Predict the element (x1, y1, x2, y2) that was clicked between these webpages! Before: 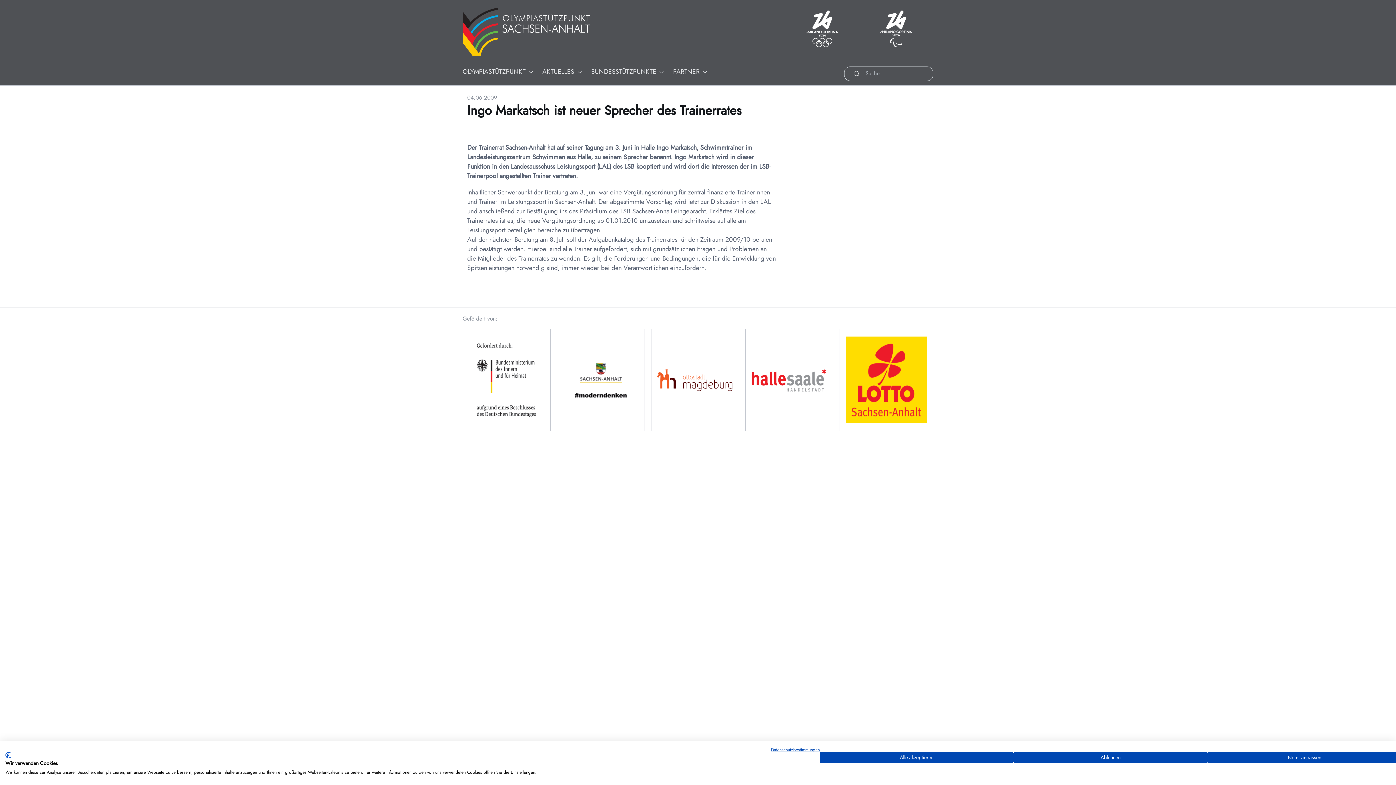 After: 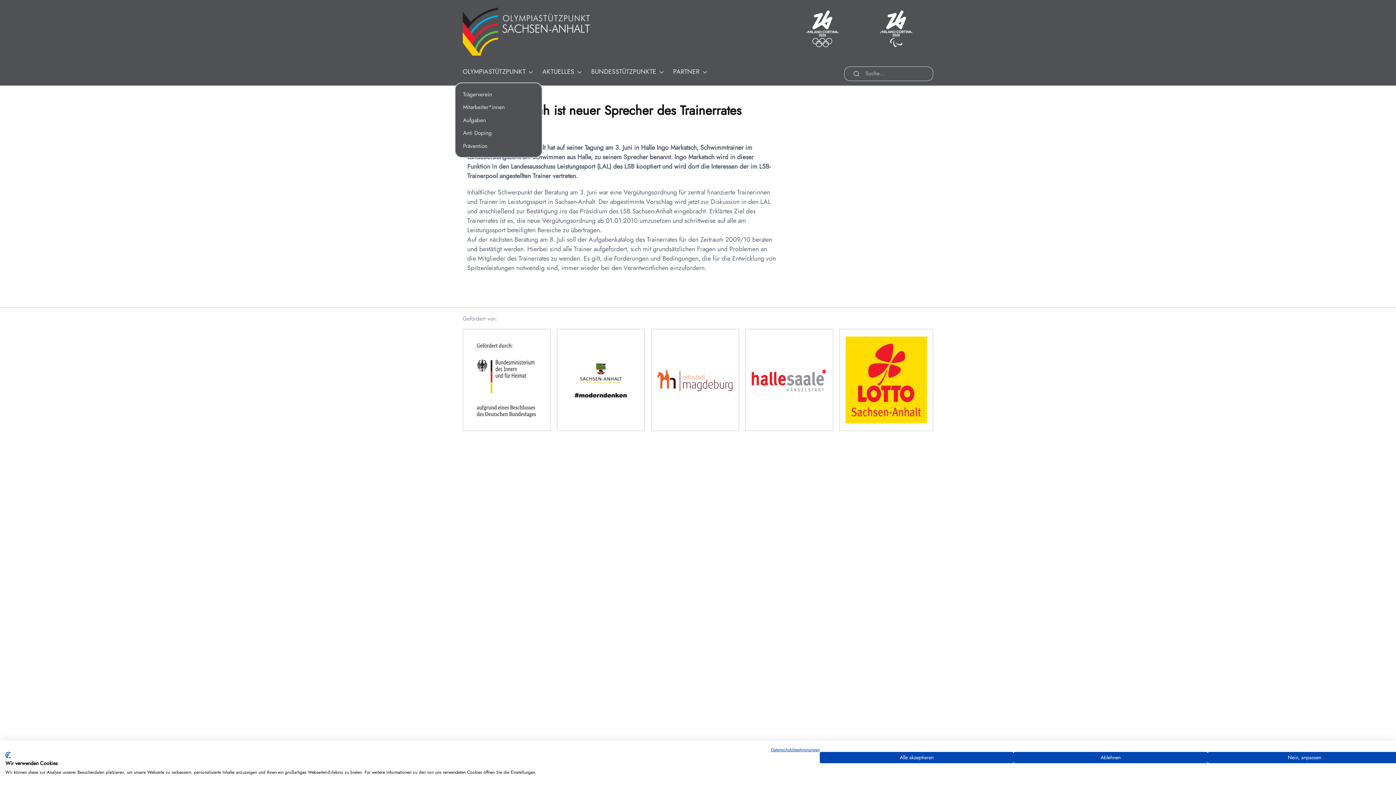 Action: bbox: (462, 62, 542, 80) label: OLYMPIASTÜTZPUNKT